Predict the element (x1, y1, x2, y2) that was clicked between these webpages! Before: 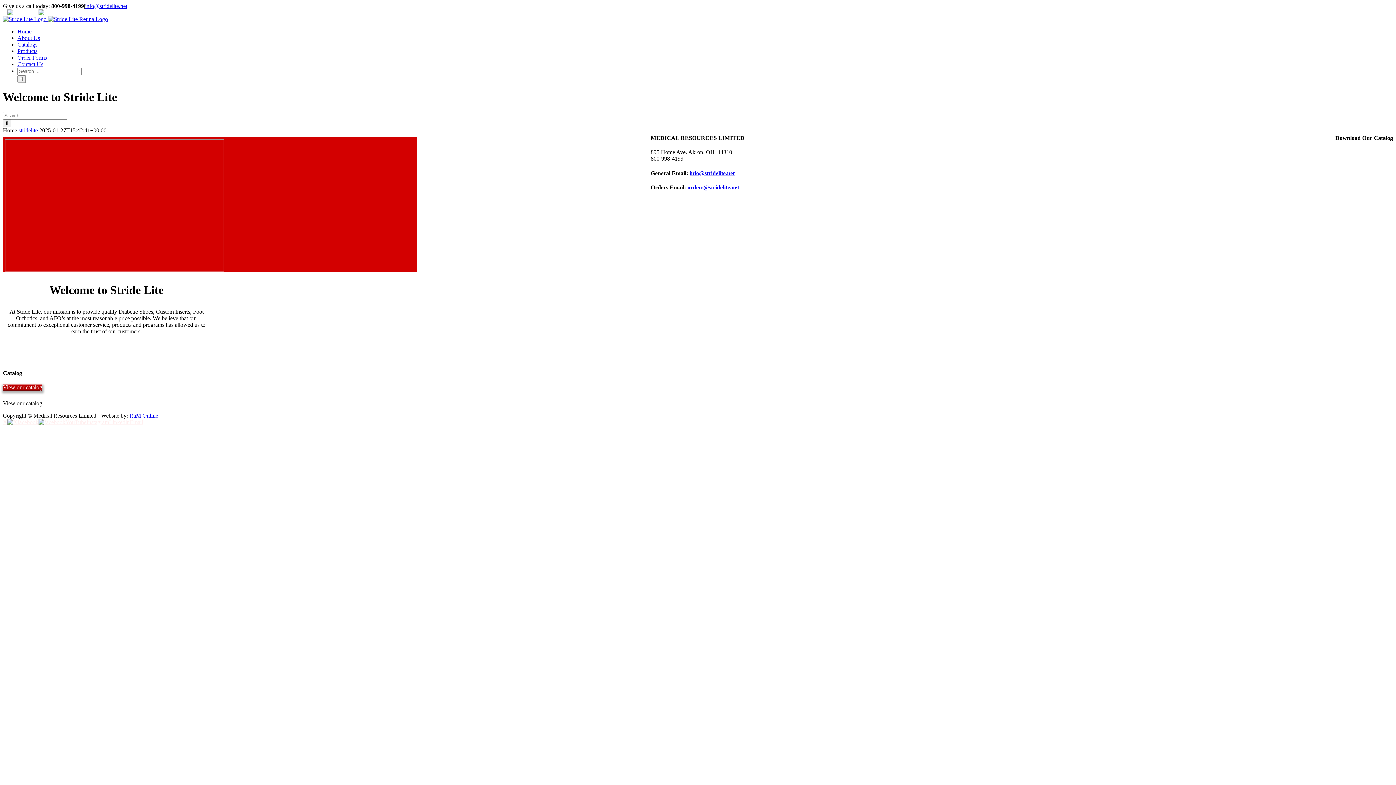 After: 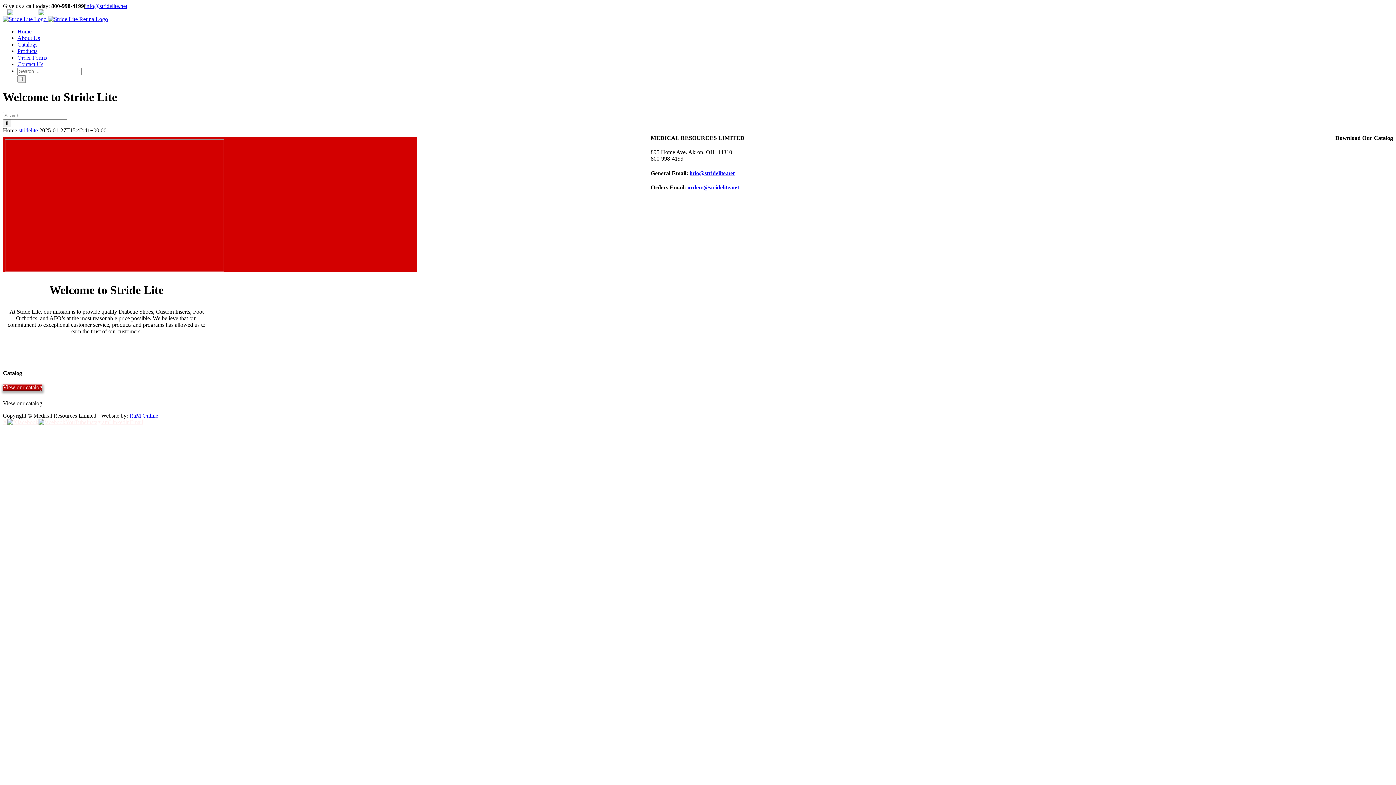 Action: bbox: (85, 2, 127, 9) label: info@stridelite.net